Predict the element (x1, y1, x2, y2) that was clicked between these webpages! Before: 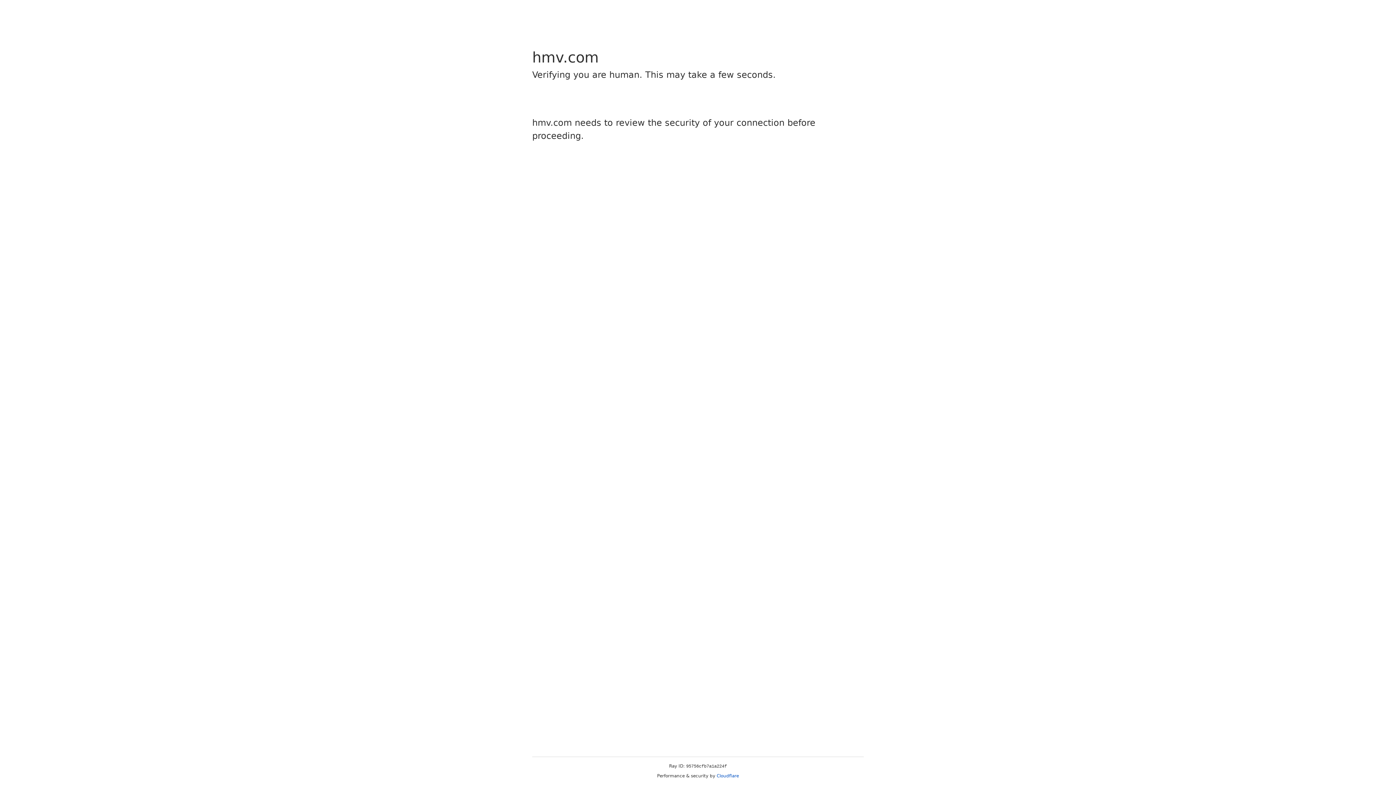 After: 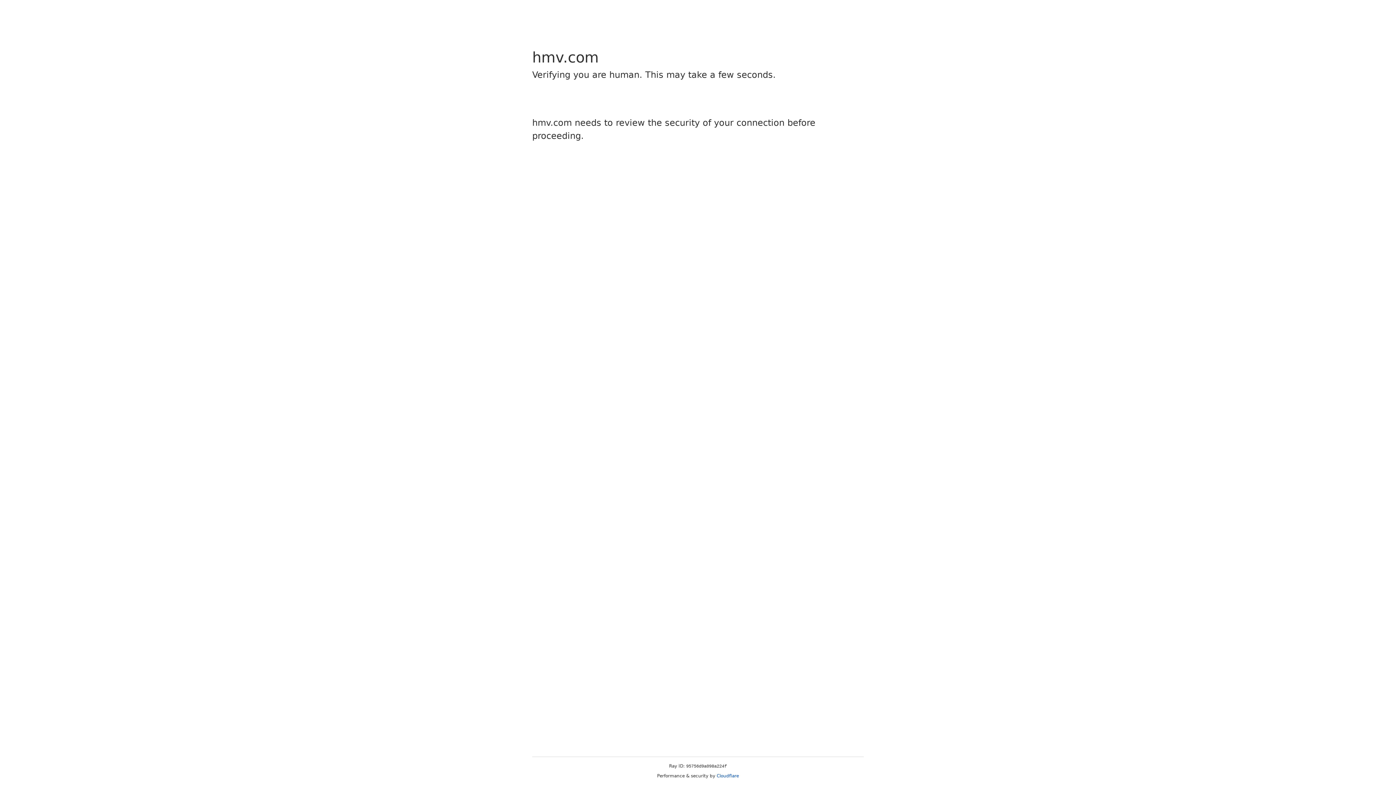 Action: bbox: (716, 773, 739, 778) label: Cloudflare